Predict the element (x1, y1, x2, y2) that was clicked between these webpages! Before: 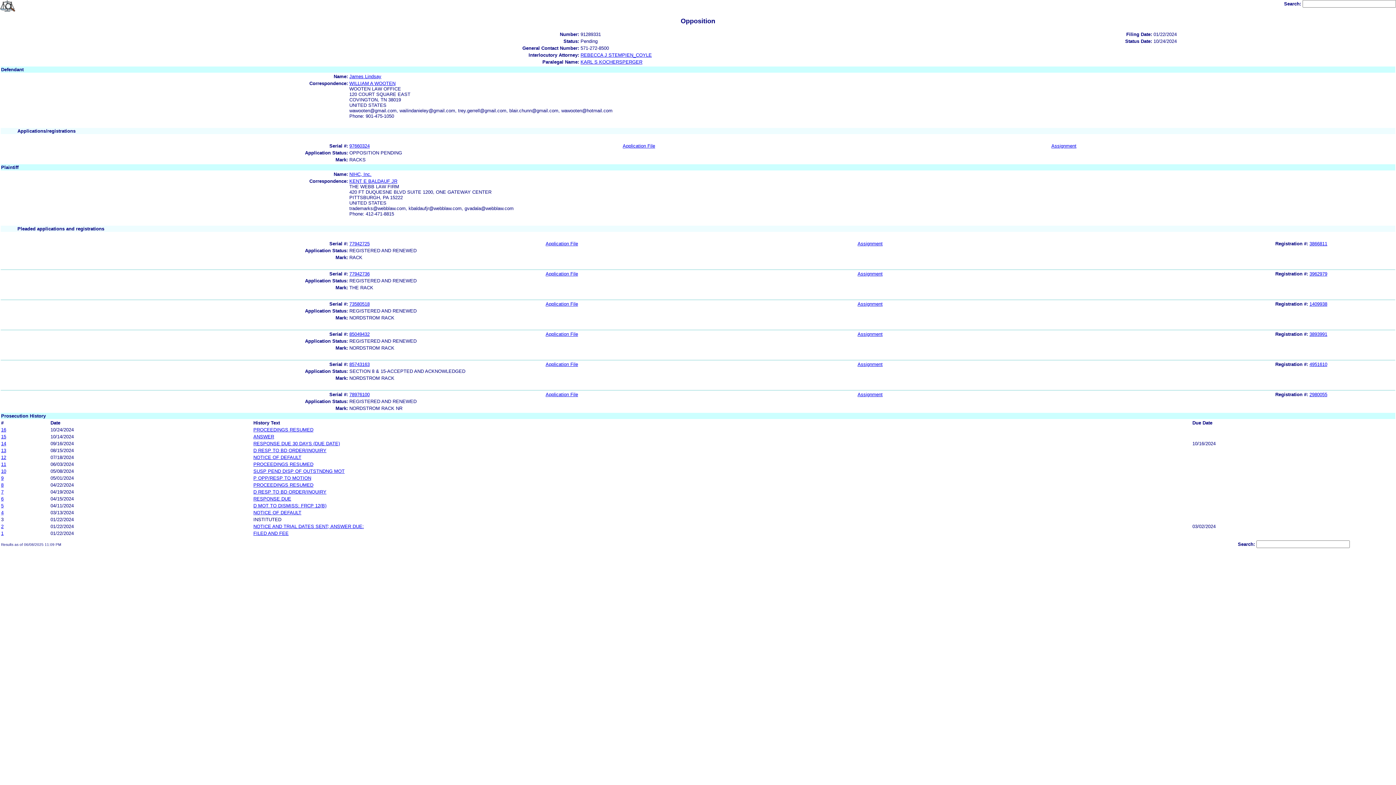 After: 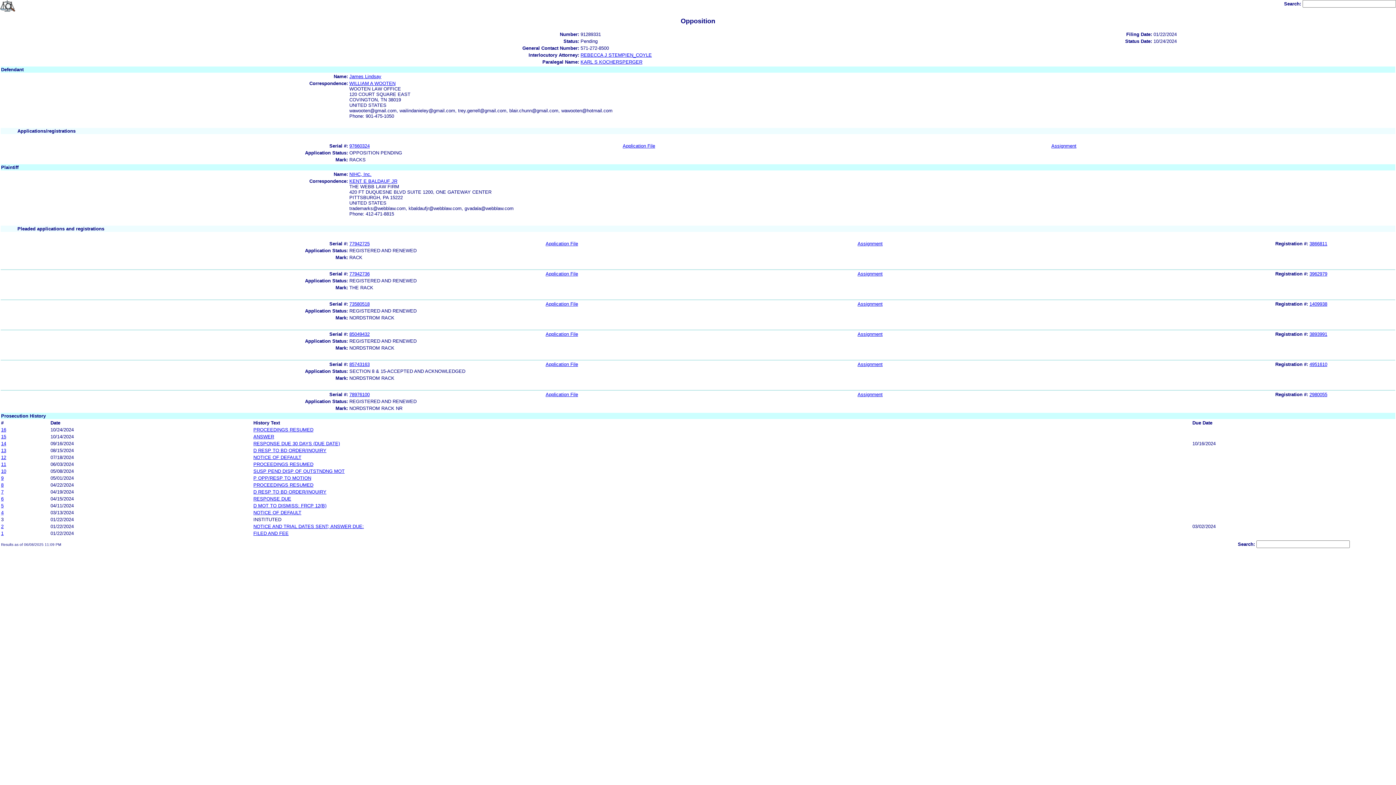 Action: bbox: (857, 301, 882, 306) label: Assignment